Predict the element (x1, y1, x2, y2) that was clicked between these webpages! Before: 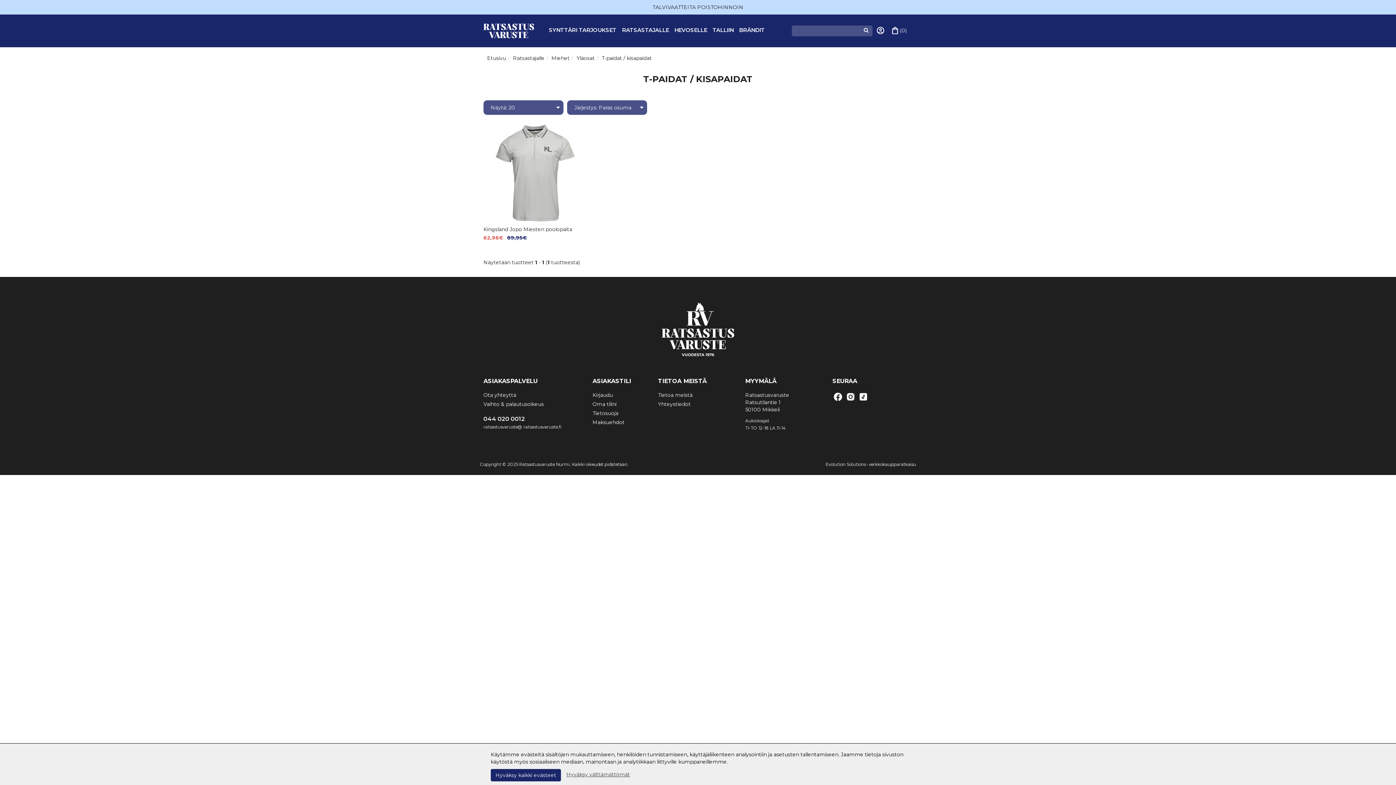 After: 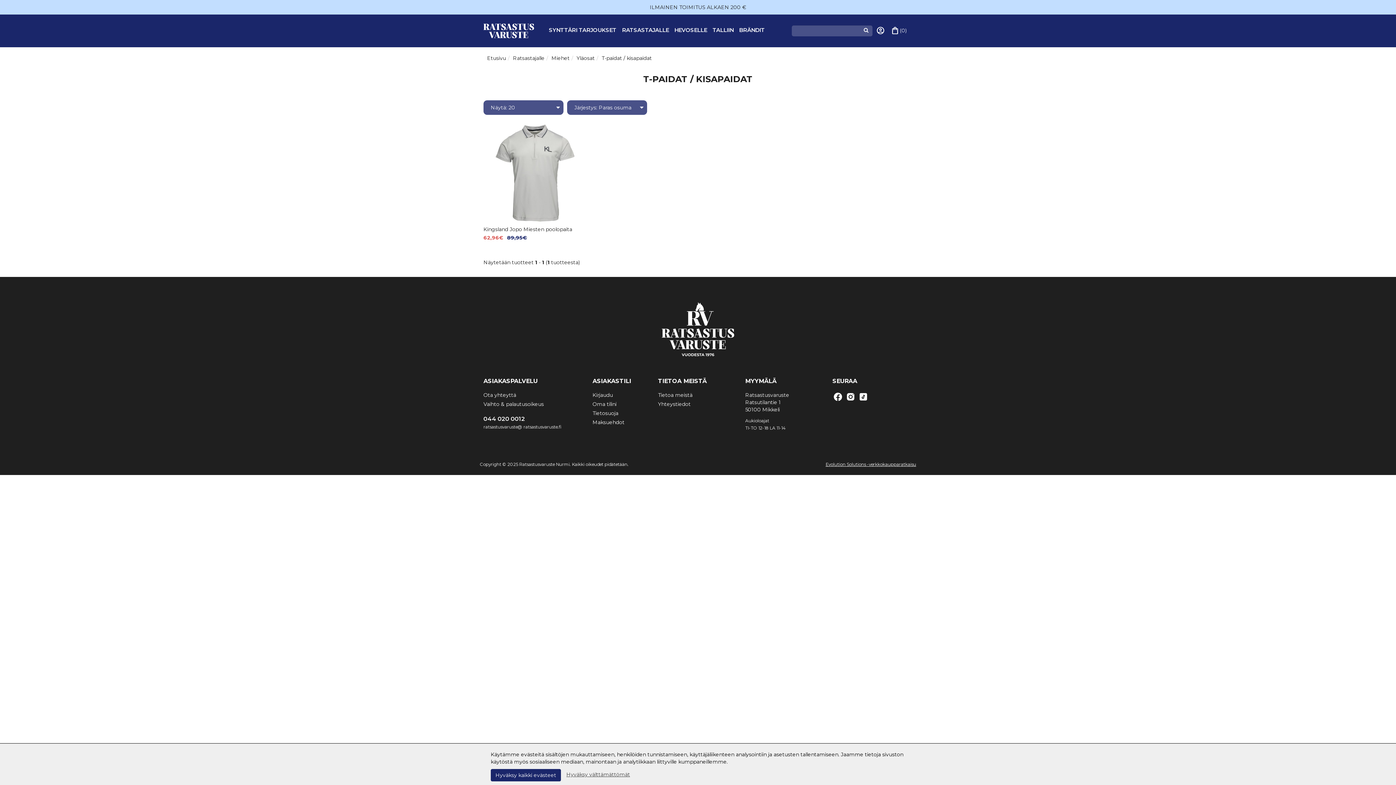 Action: bbox: (825, 461, 916, 467) label: Evolution Solutions -verkkokaupparatkaisu